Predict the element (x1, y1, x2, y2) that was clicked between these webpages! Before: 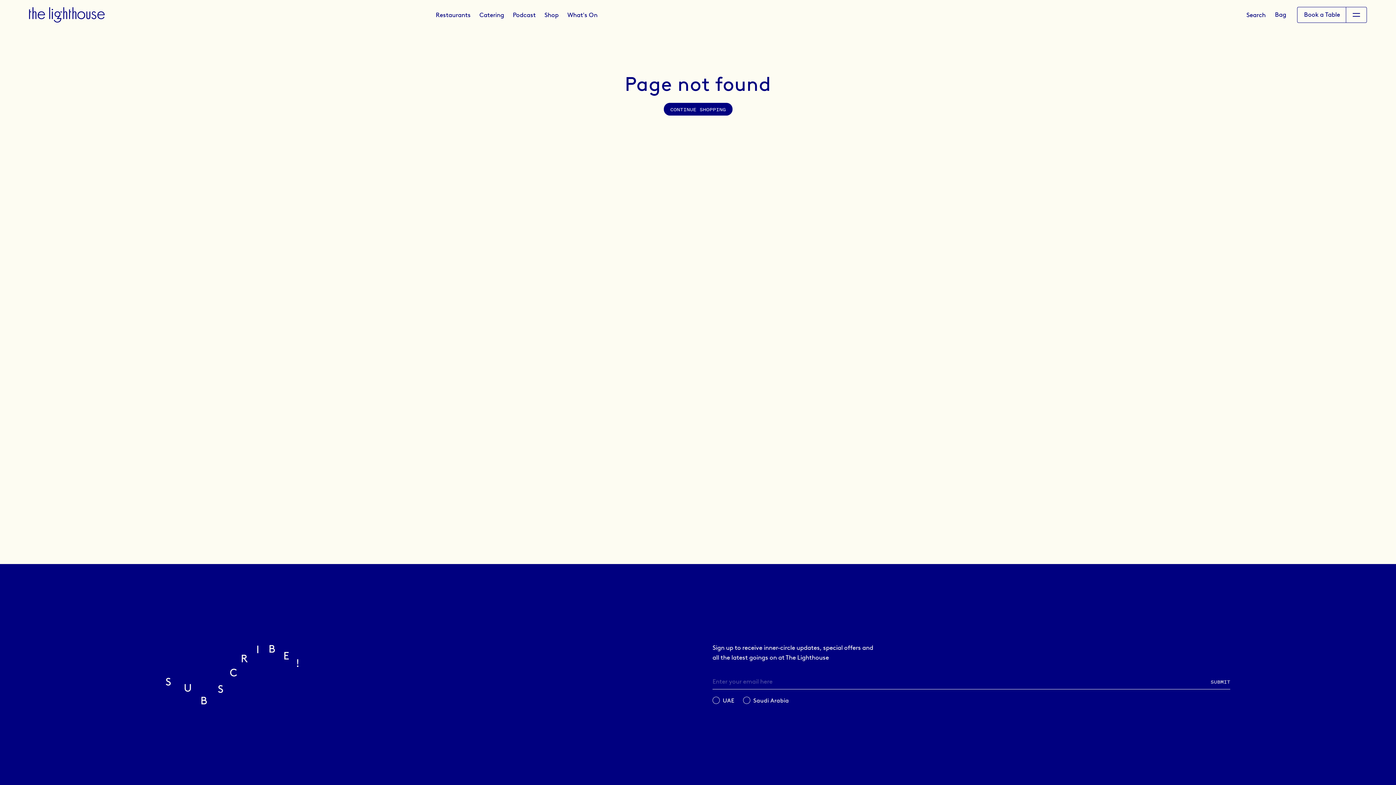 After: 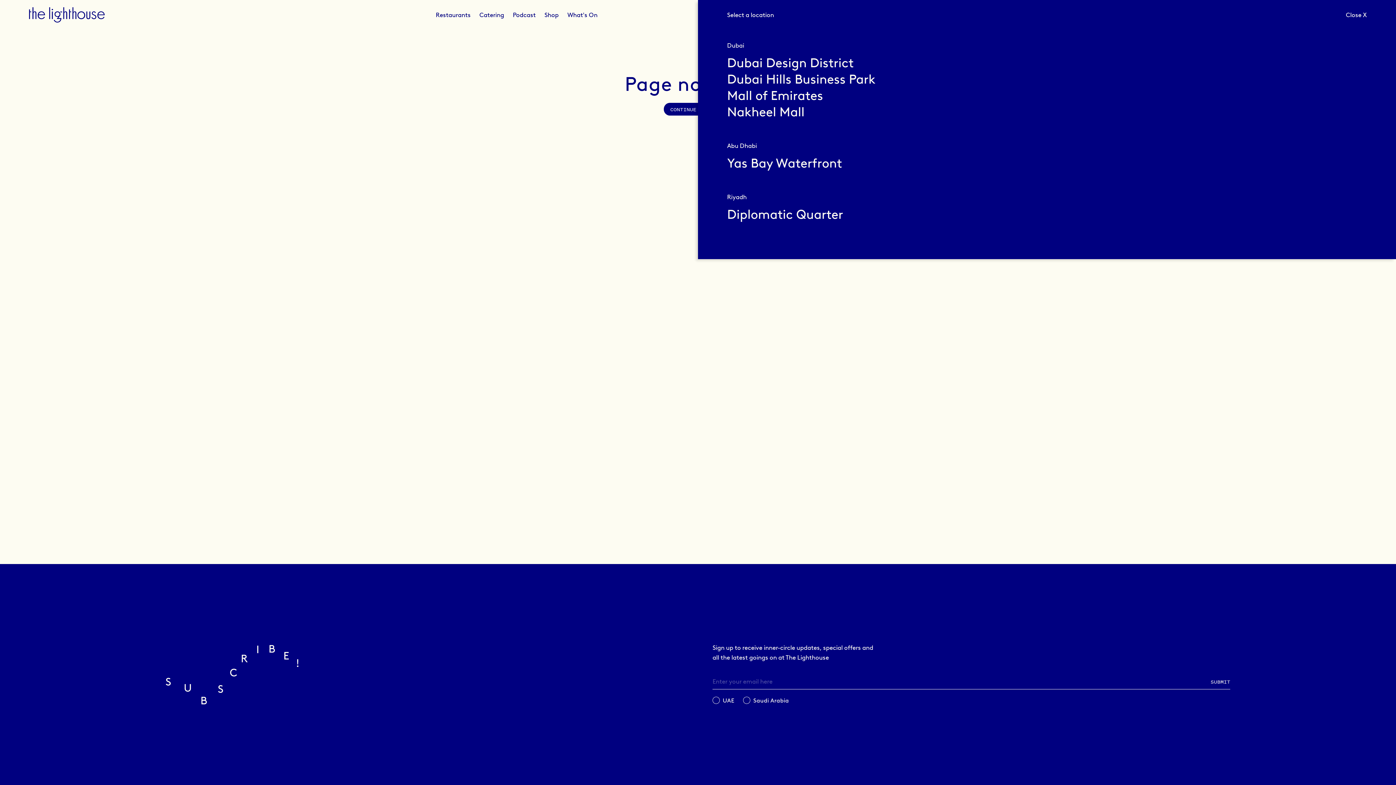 Action: bbox: (1297, 6, 1346, 22) label: Book a Table